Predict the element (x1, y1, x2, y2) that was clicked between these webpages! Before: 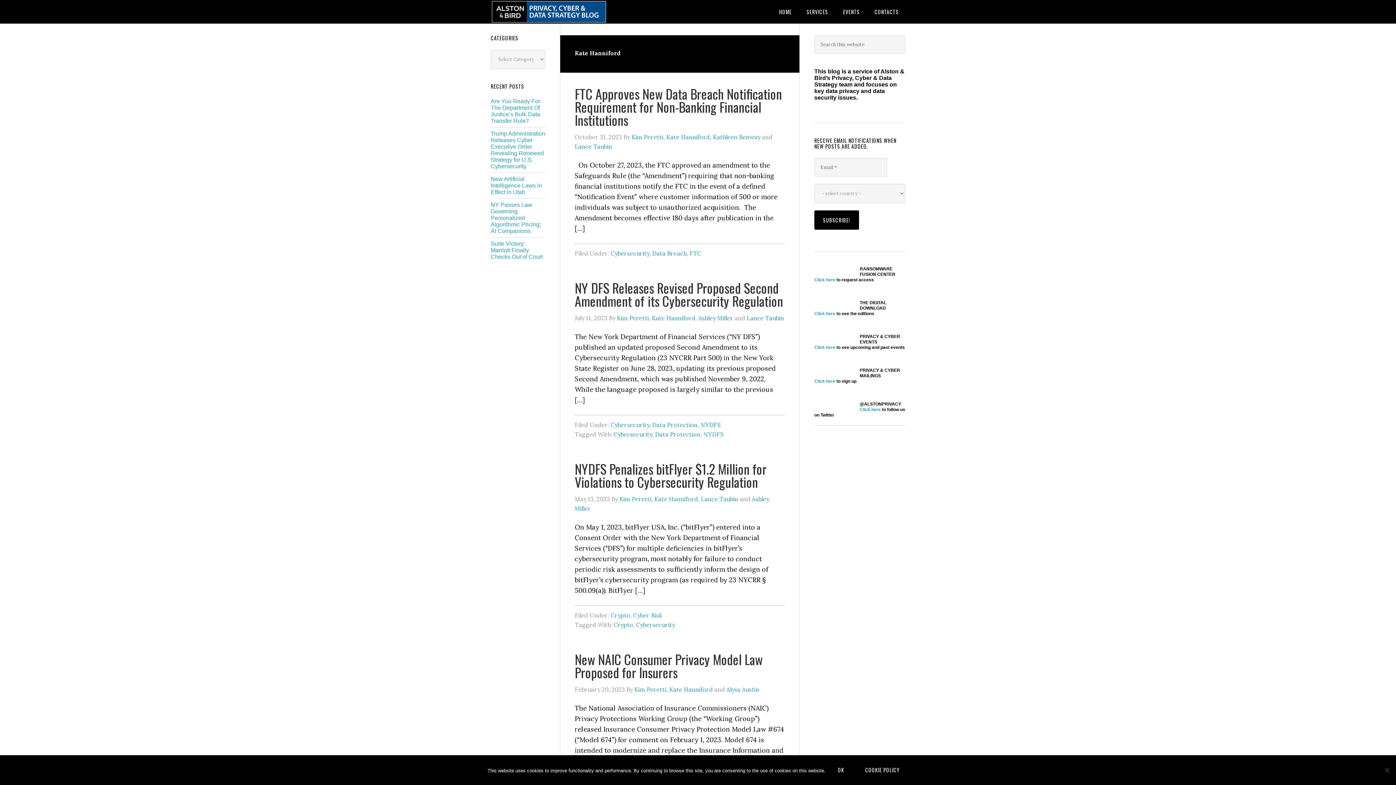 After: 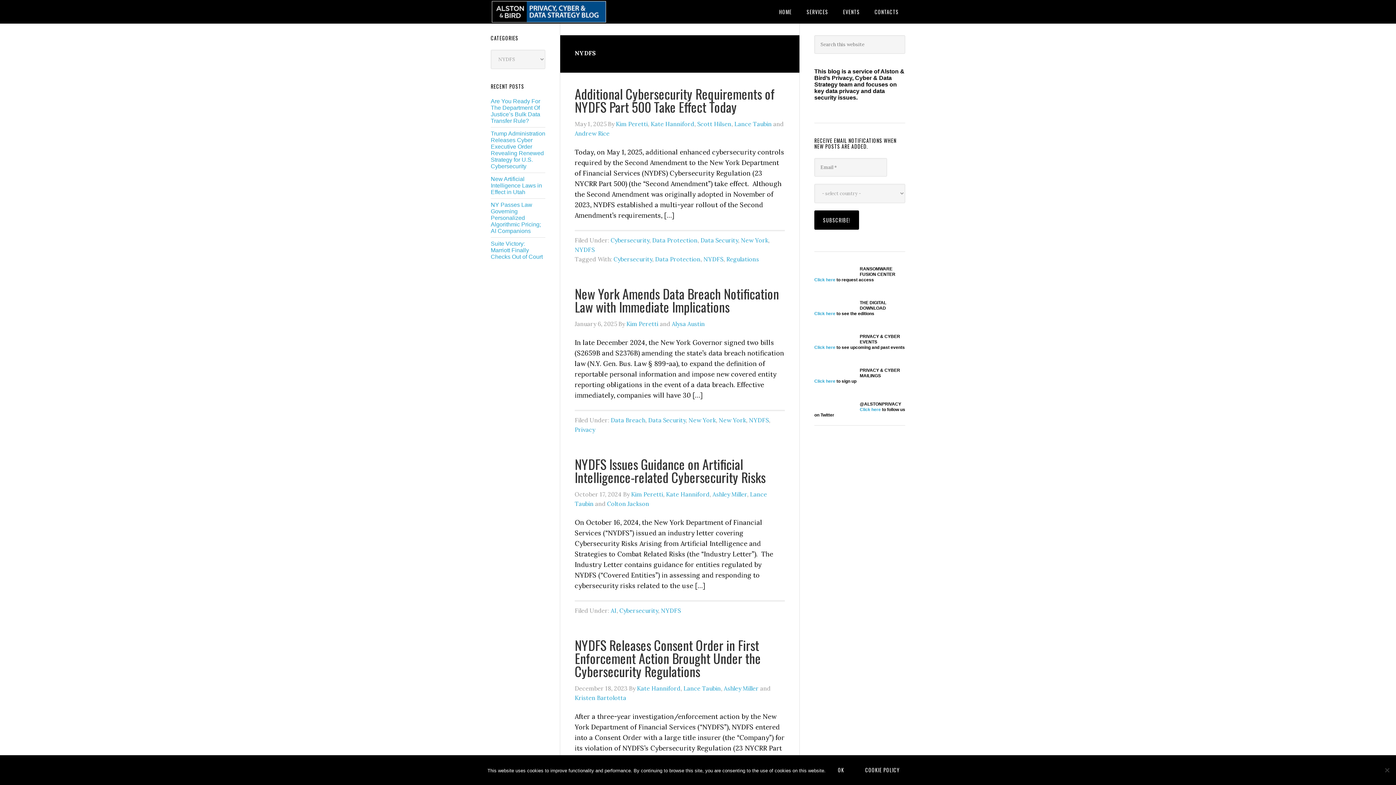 Action: bbox: (700, 421, 720, 428) label: NYDFS